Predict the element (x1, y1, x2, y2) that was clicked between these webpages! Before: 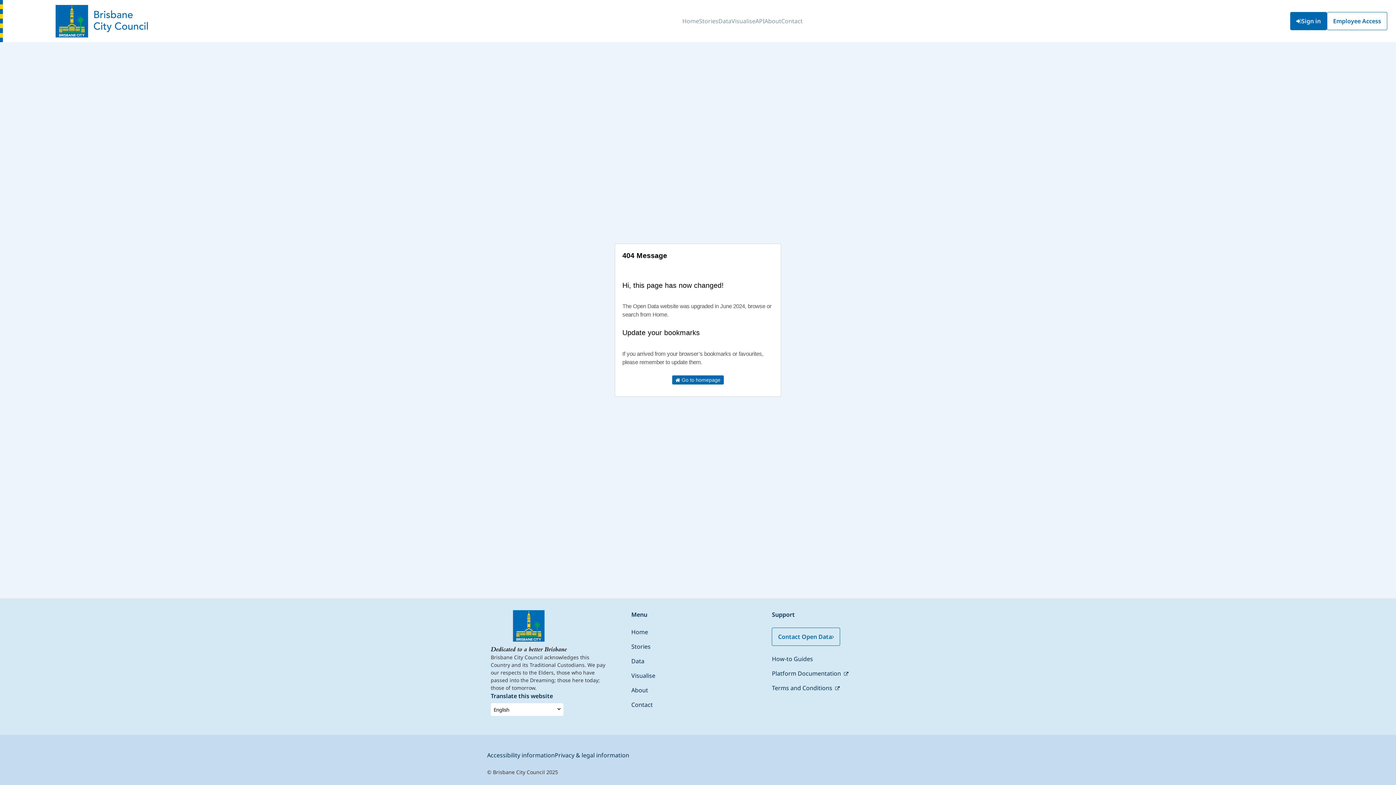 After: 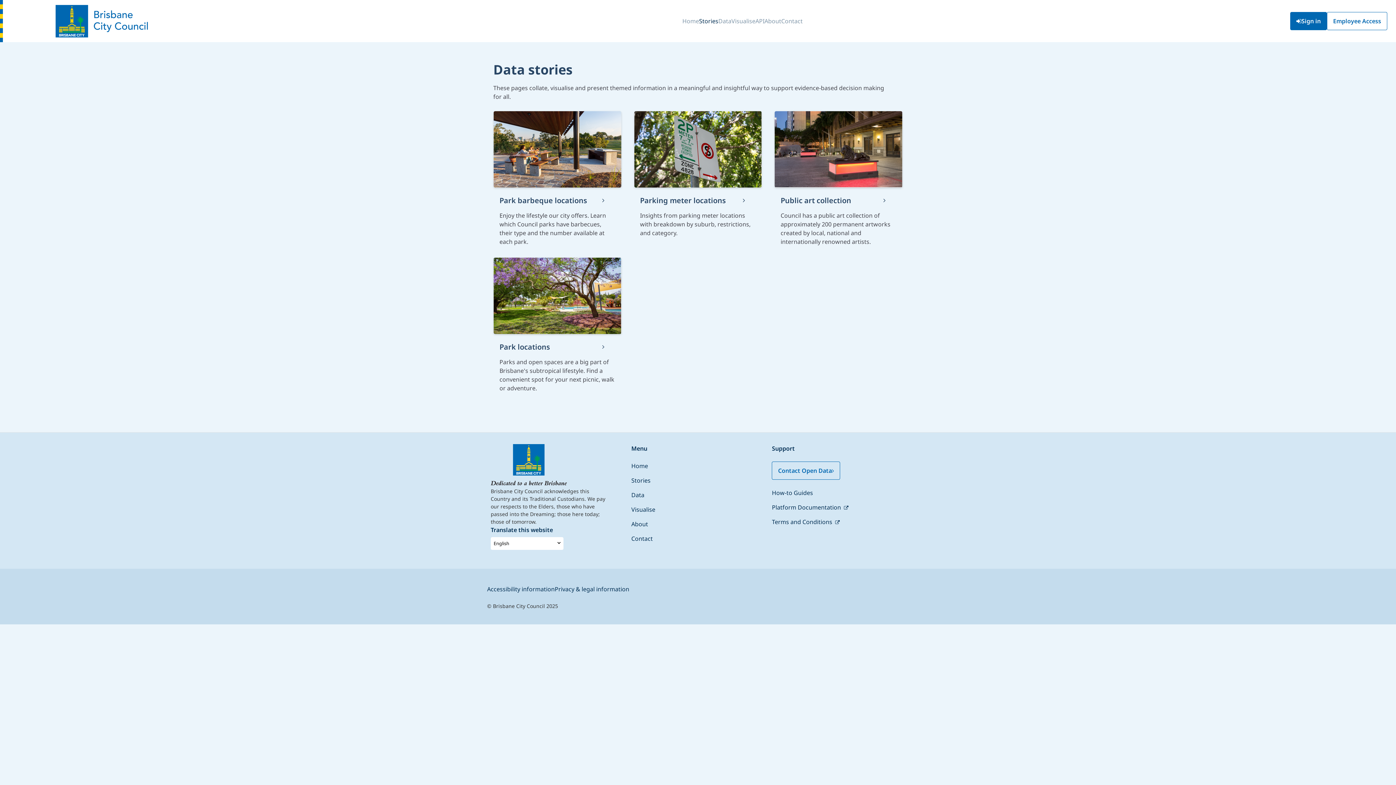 Action: bbox: (699, 11, 718, 31) label: Stories